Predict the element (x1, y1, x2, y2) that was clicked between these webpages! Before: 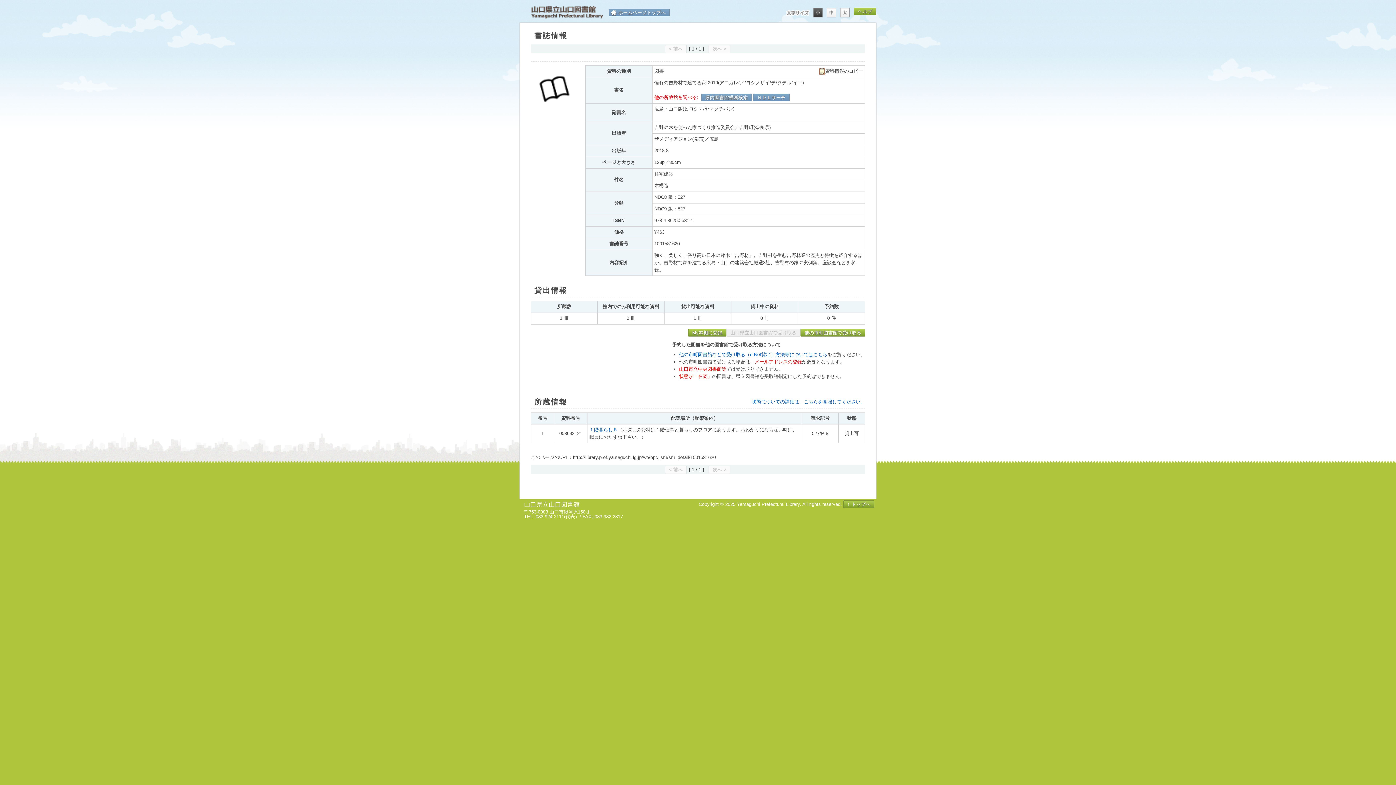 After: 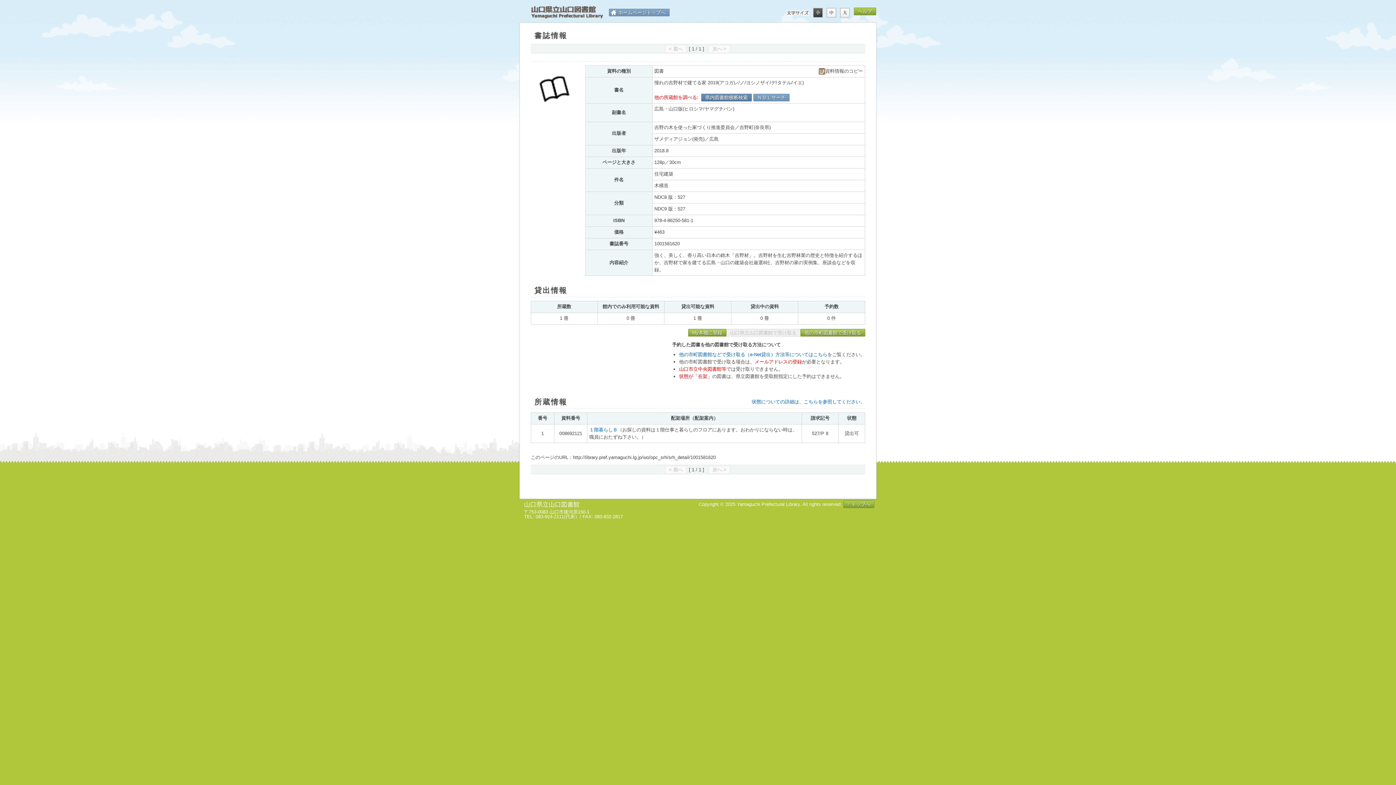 Action: label: 県内図書館横断検索 bbox: (701, 93, 752, 101)